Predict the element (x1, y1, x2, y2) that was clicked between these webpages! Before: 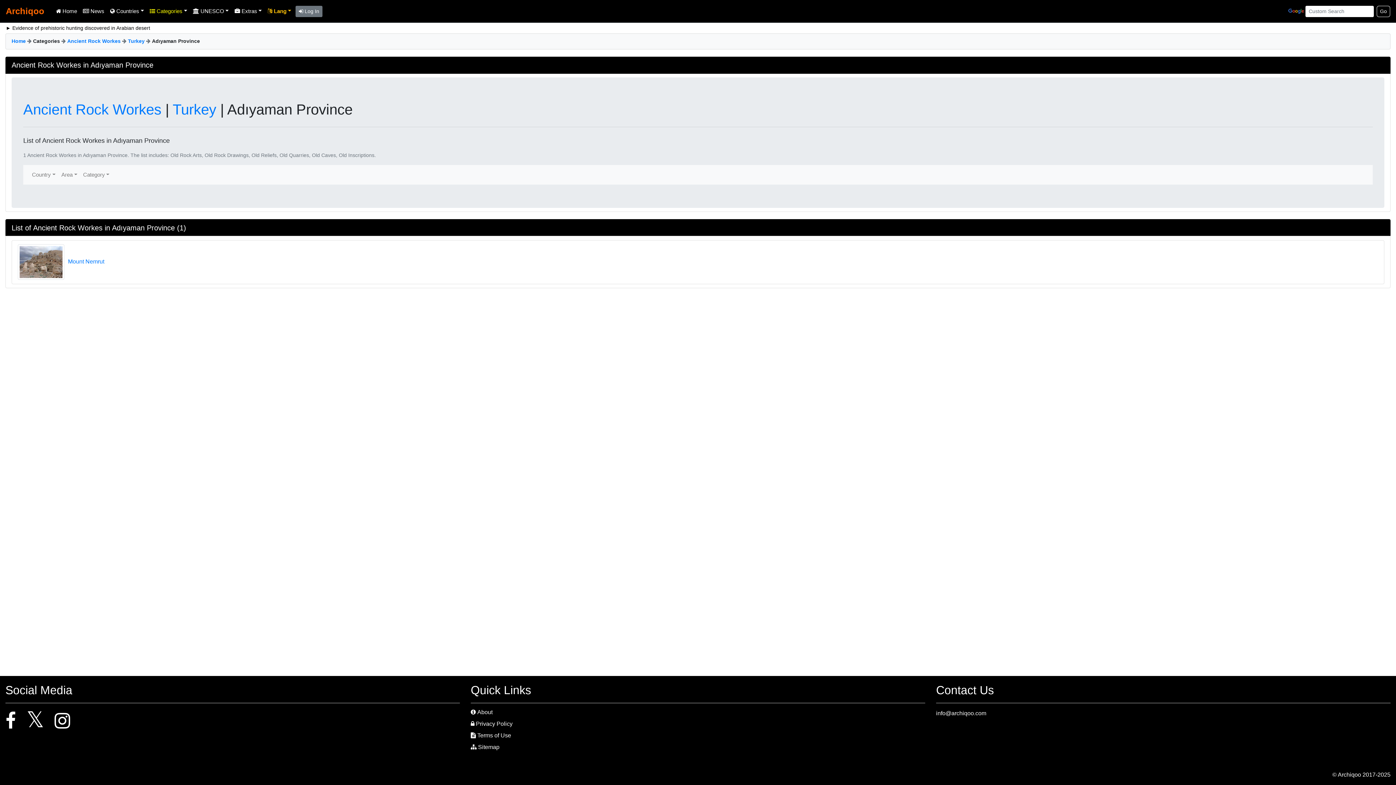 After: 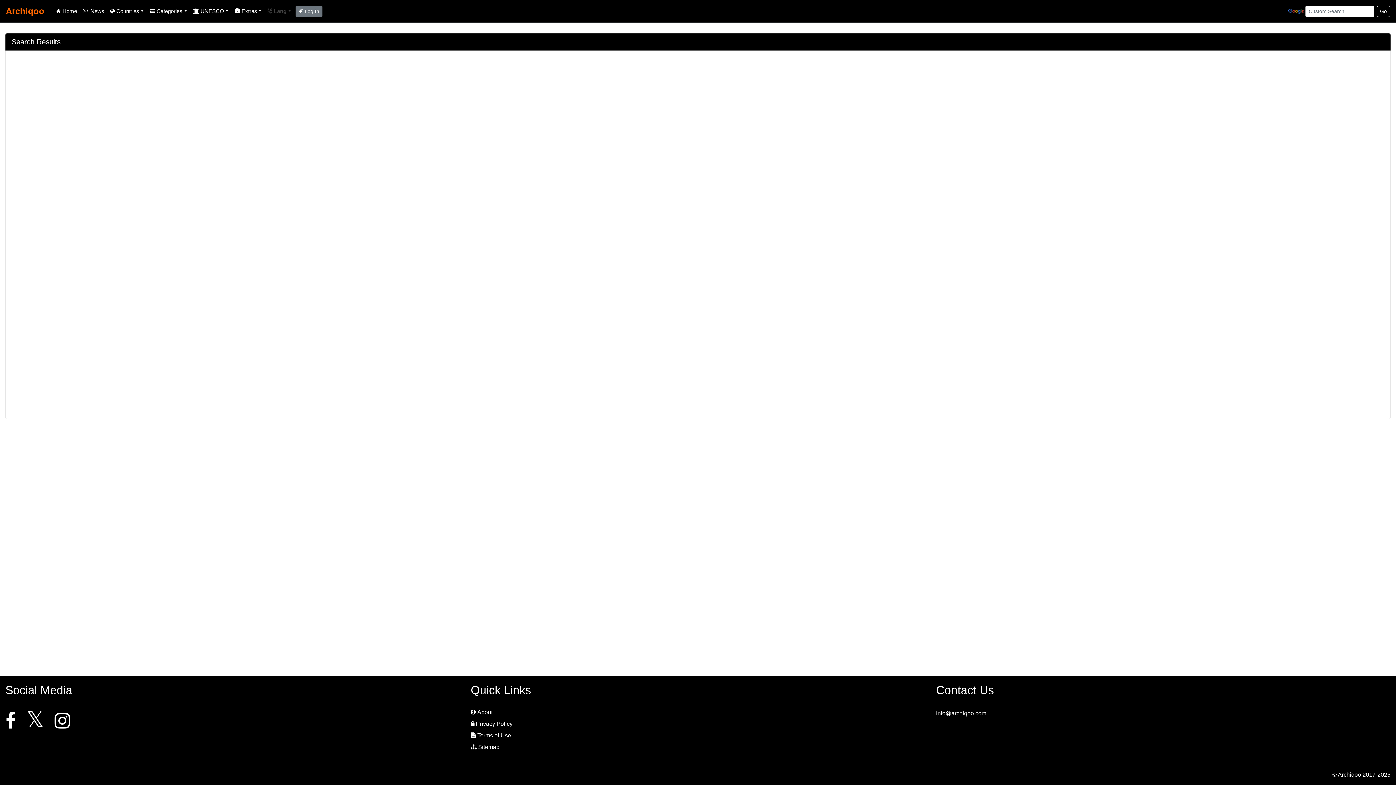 Action: bbox: (1377, 5, 1390, 16) label: Go